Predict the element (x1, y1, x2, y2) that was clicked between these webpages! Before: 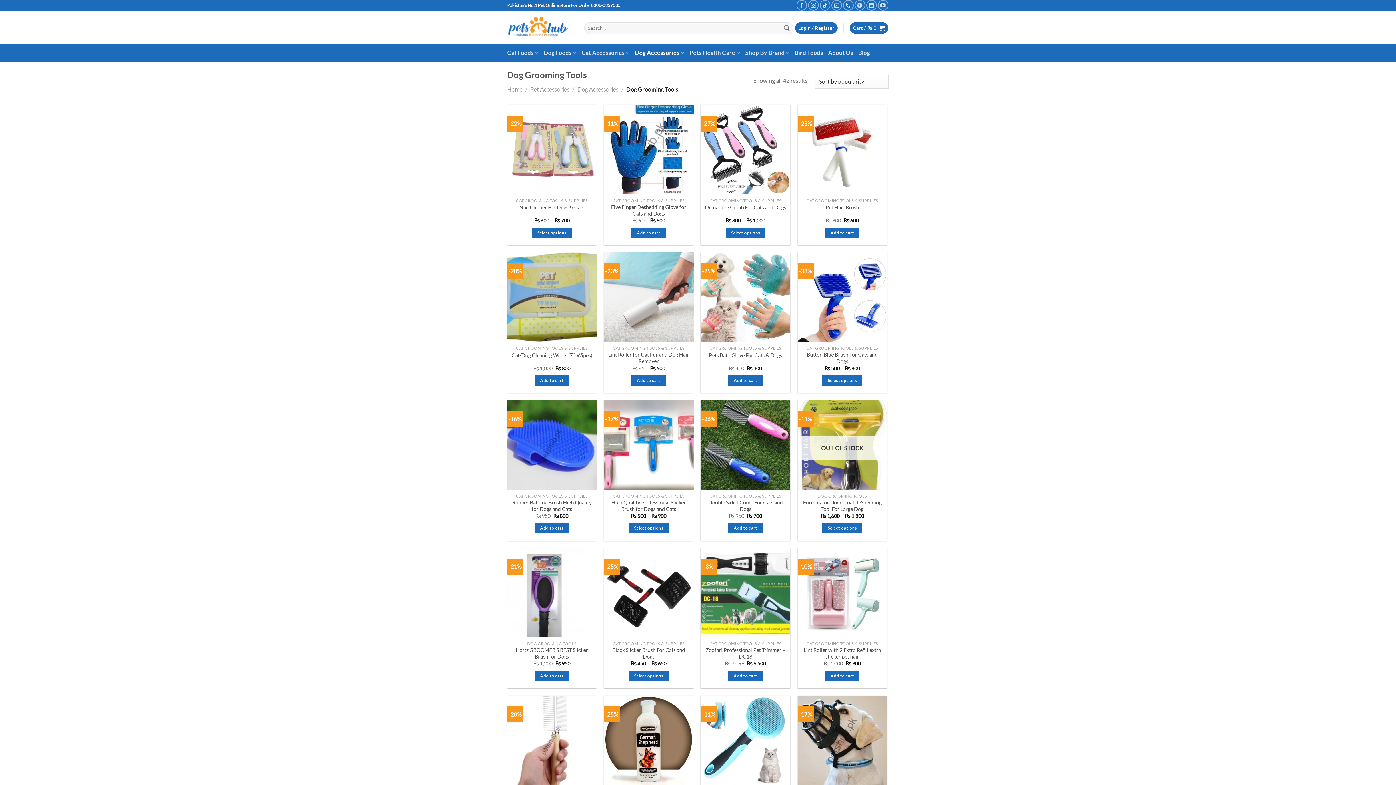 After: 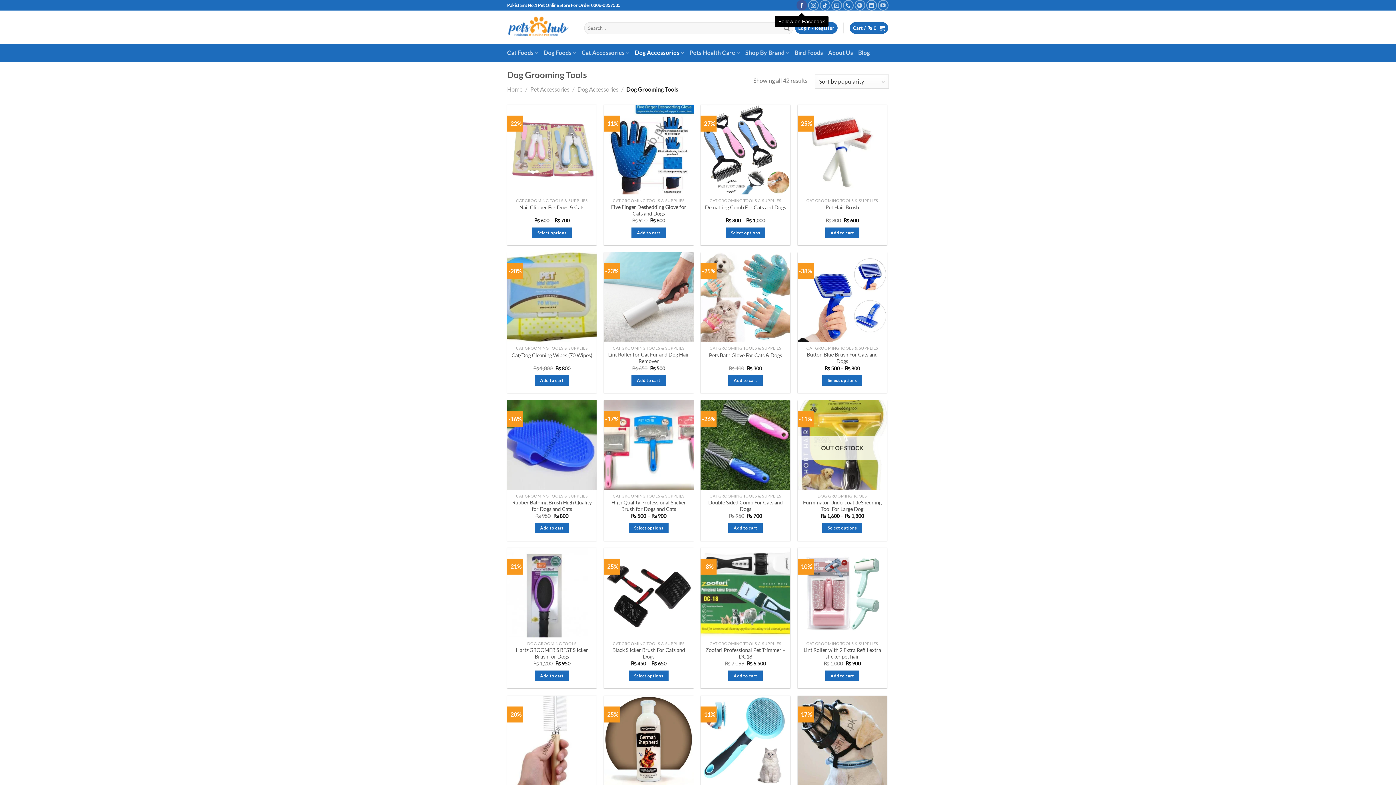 Action: bbox: (796, 0, 807, 10) label: Follow on Facebook